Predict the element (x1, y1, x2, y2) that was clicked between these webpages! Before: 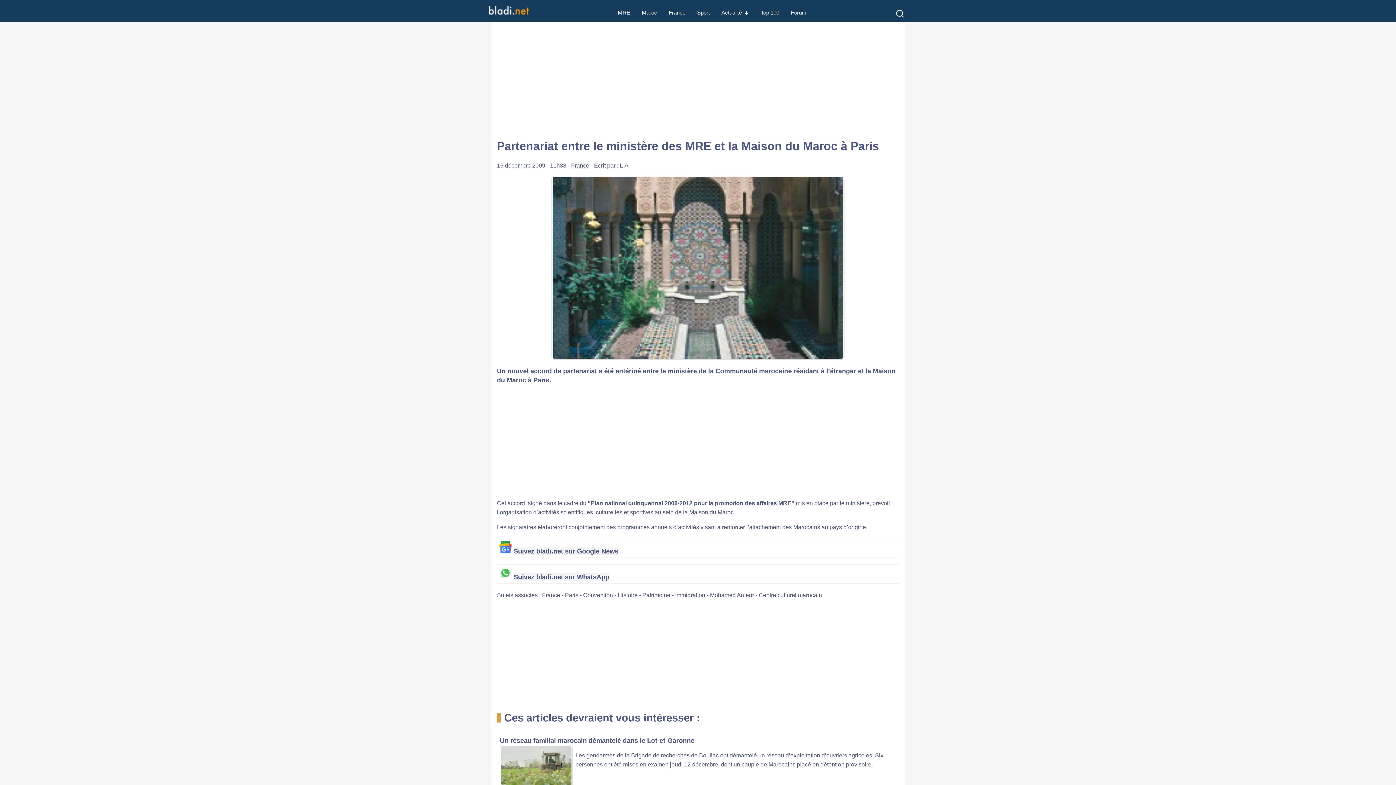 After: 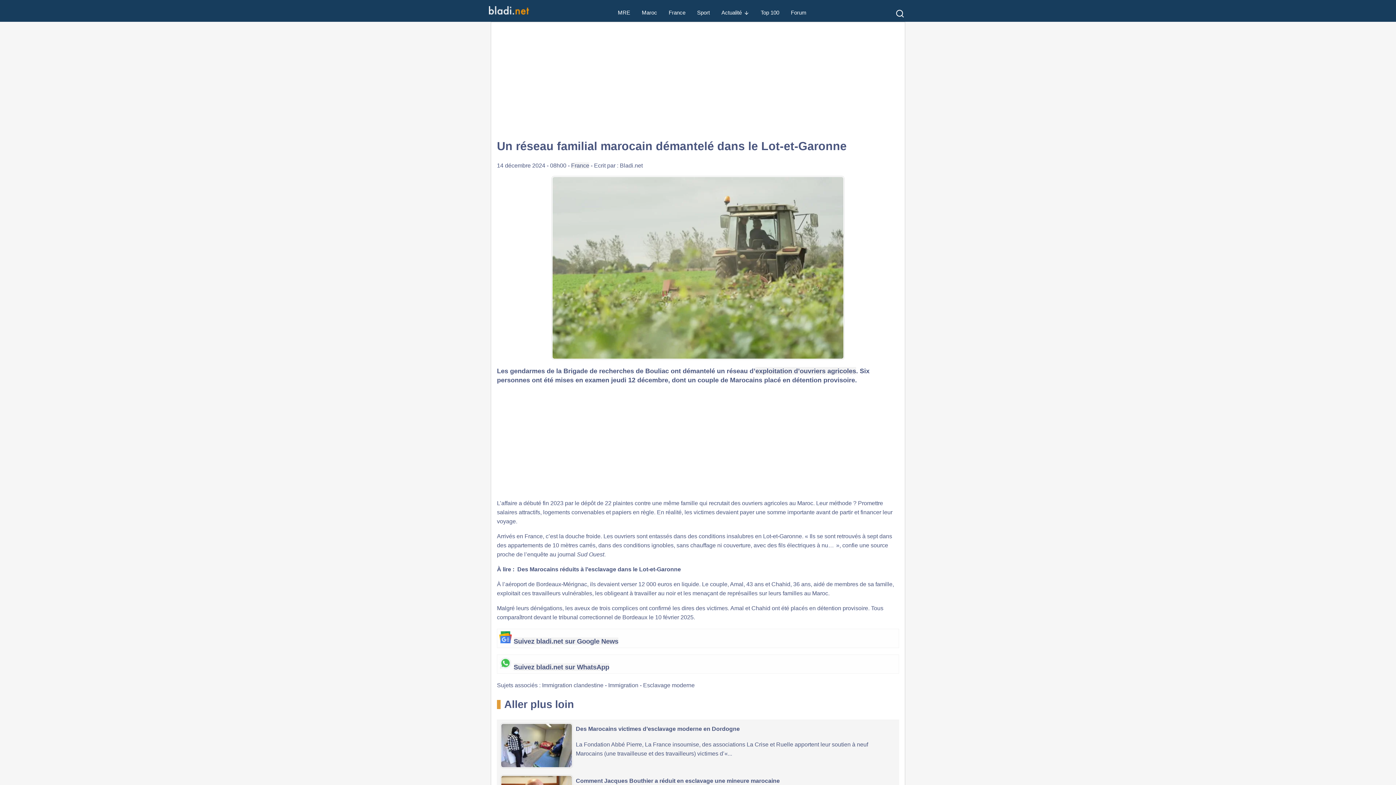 Action: label: Un réseau familial marocain démantelé dans le Lot-et-Garonne

Les gendarmes de la Brigade de recherches de Bouliac ont démantelé un réseau d’exploitation d’ouvriers agricoles. Six personnes ont été mises en examen jeudi 12 décembre, dont un couple de Marocains placé en détention provisoire. bbox: (500, 736, 896, 769)